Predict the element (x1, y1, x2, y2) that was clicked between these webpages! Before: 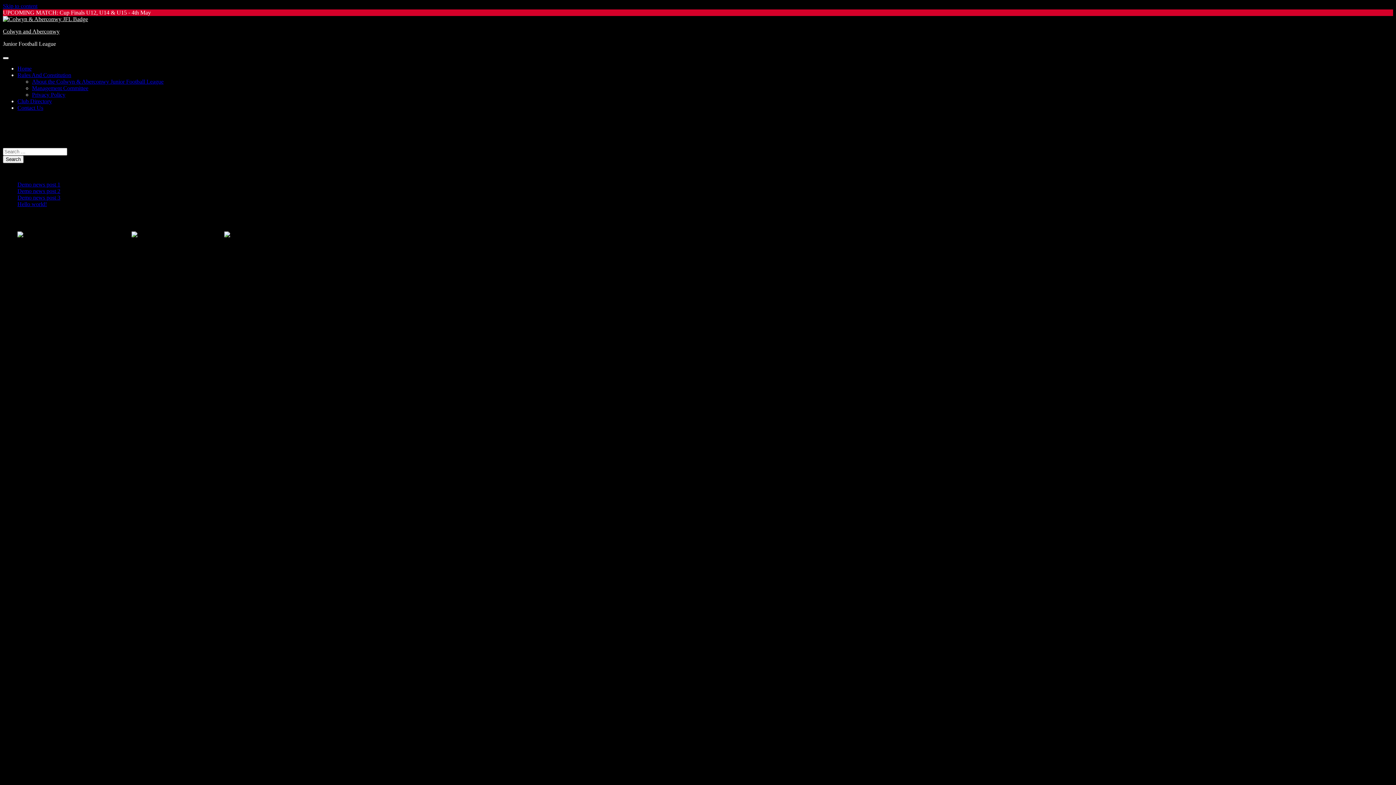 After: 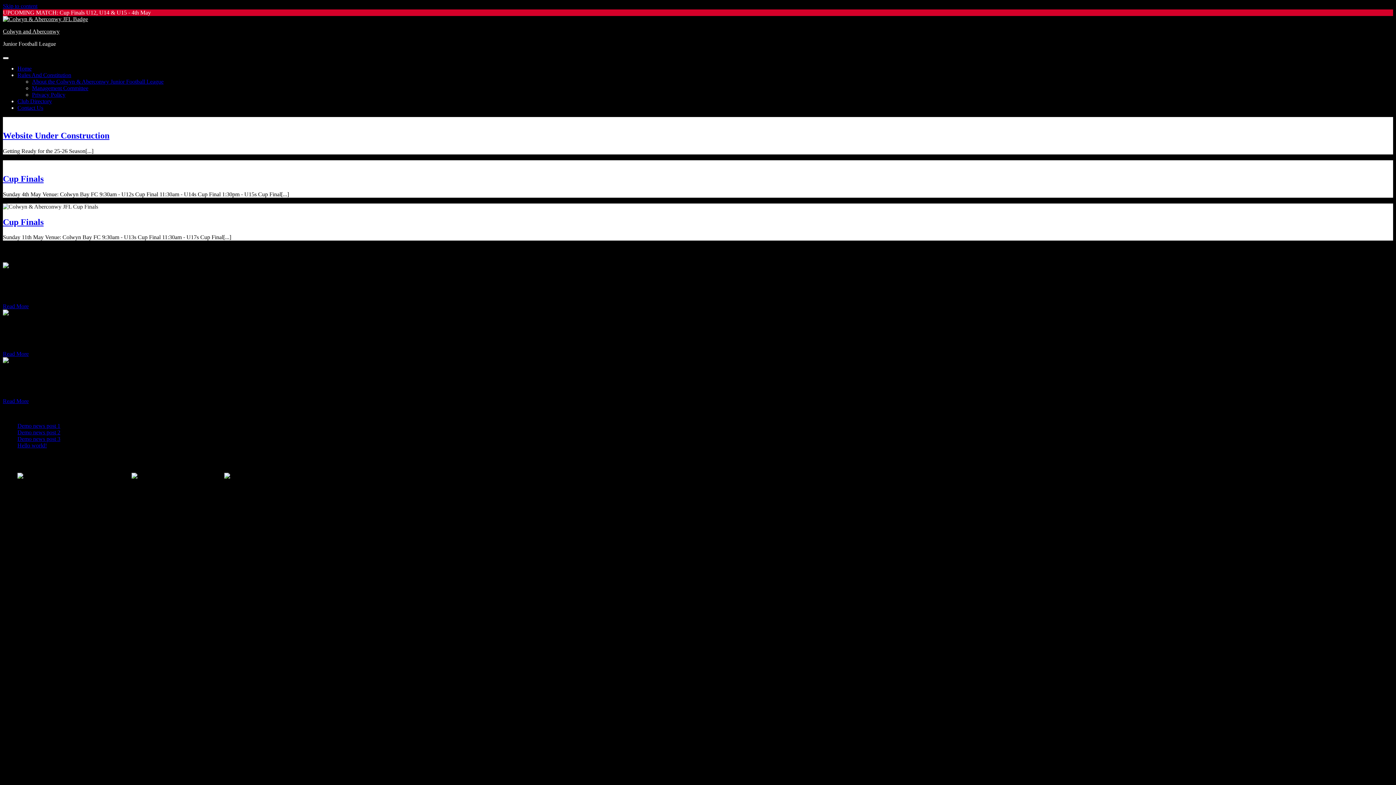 Action: bbox: (17, 65, 31, 71) label: Home